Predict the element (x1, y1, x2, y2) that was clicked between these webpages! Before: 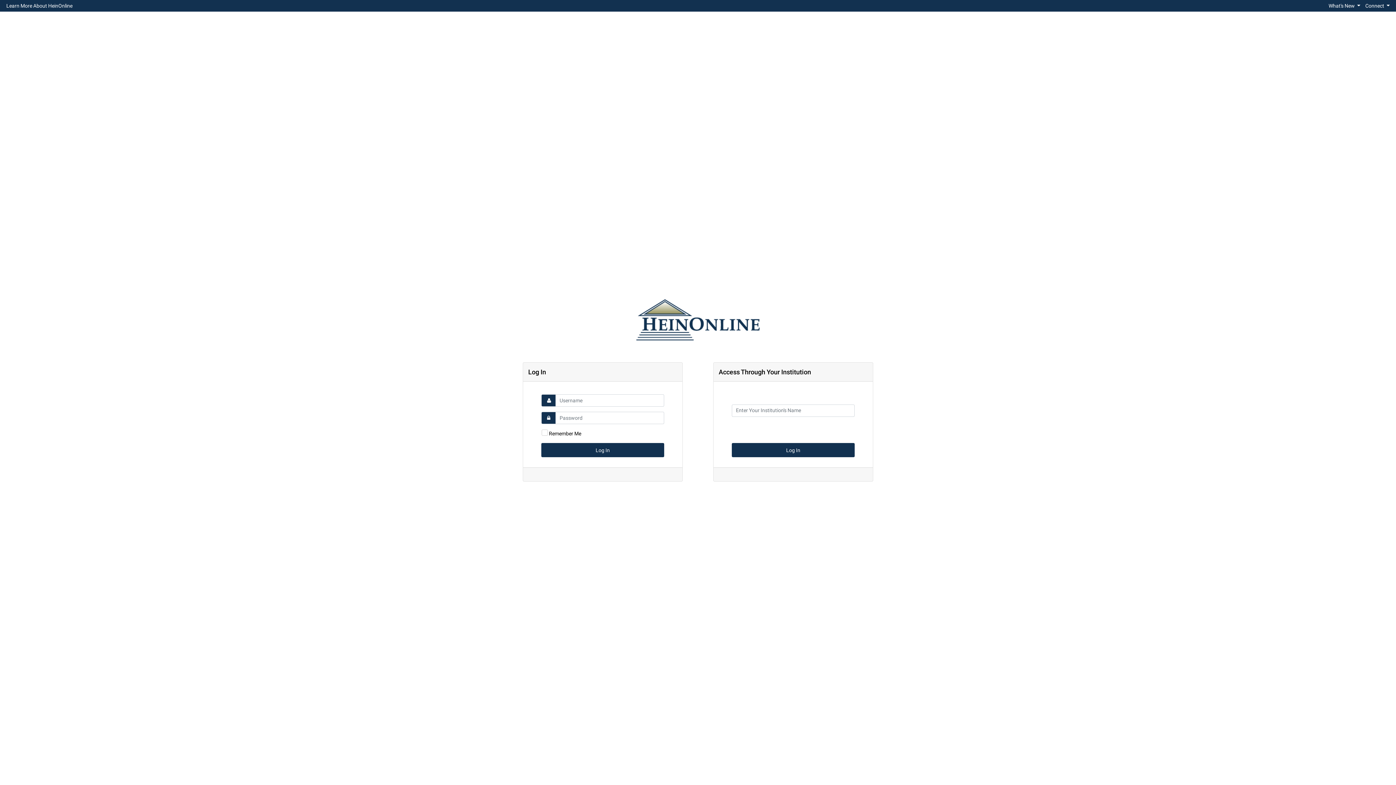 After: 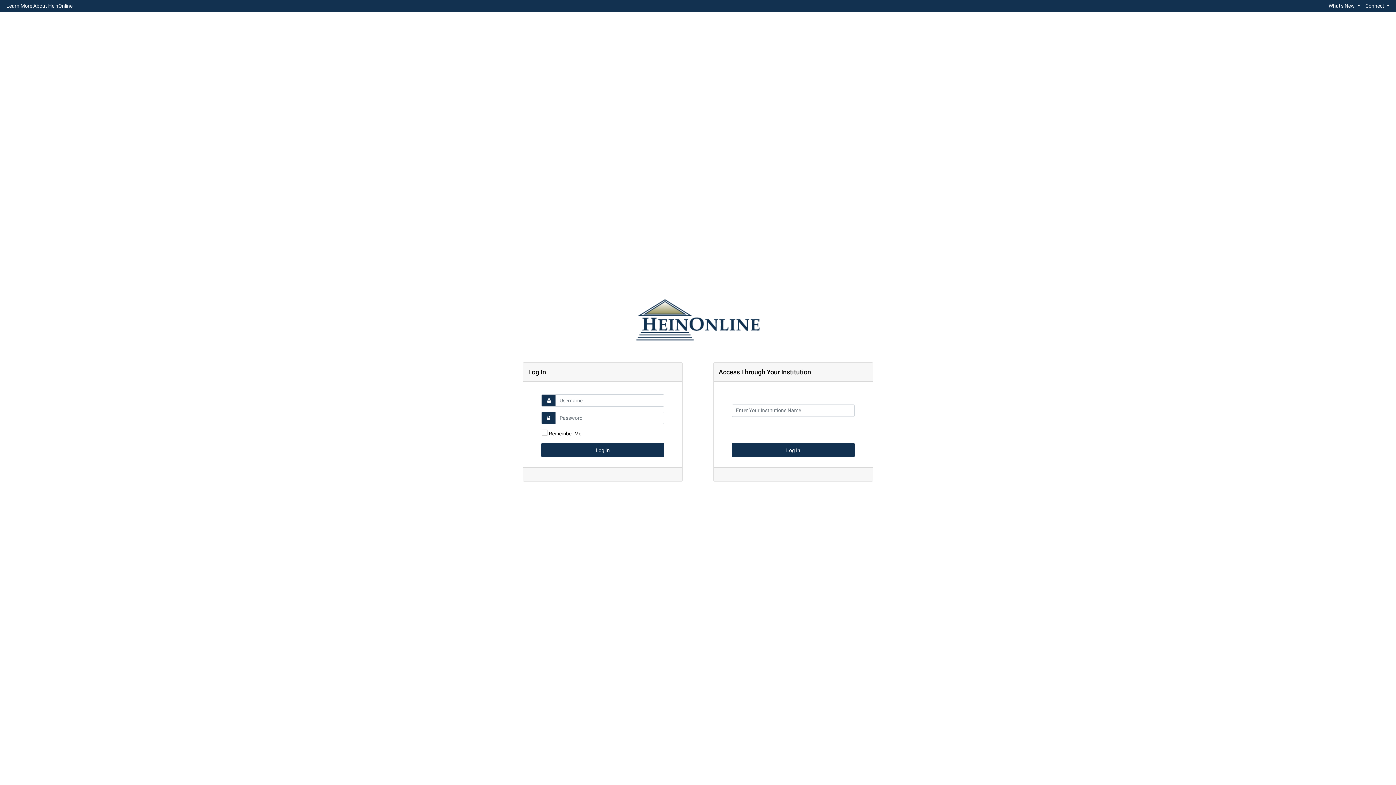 Action: bbox: (3, 1, 75, 10) label: Learn More About HeinOnline